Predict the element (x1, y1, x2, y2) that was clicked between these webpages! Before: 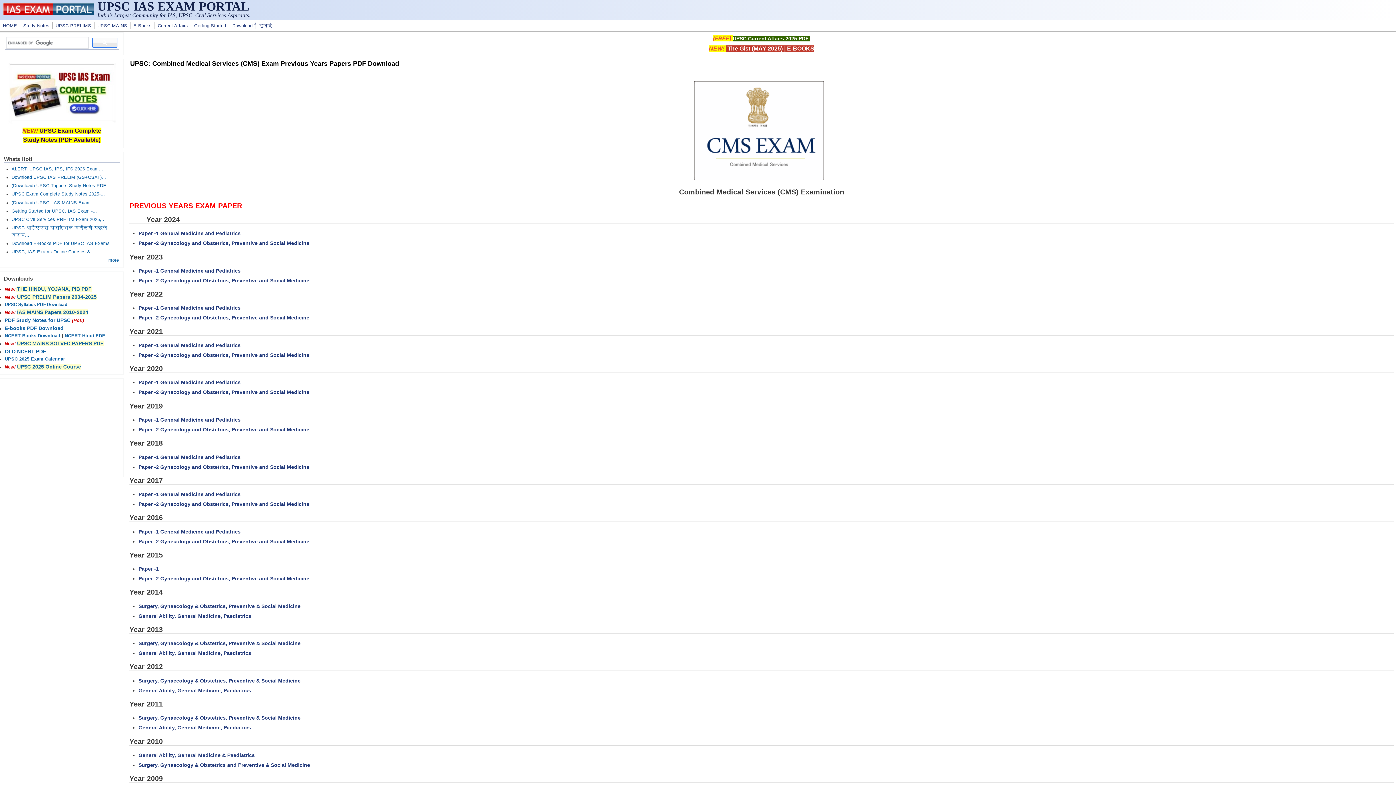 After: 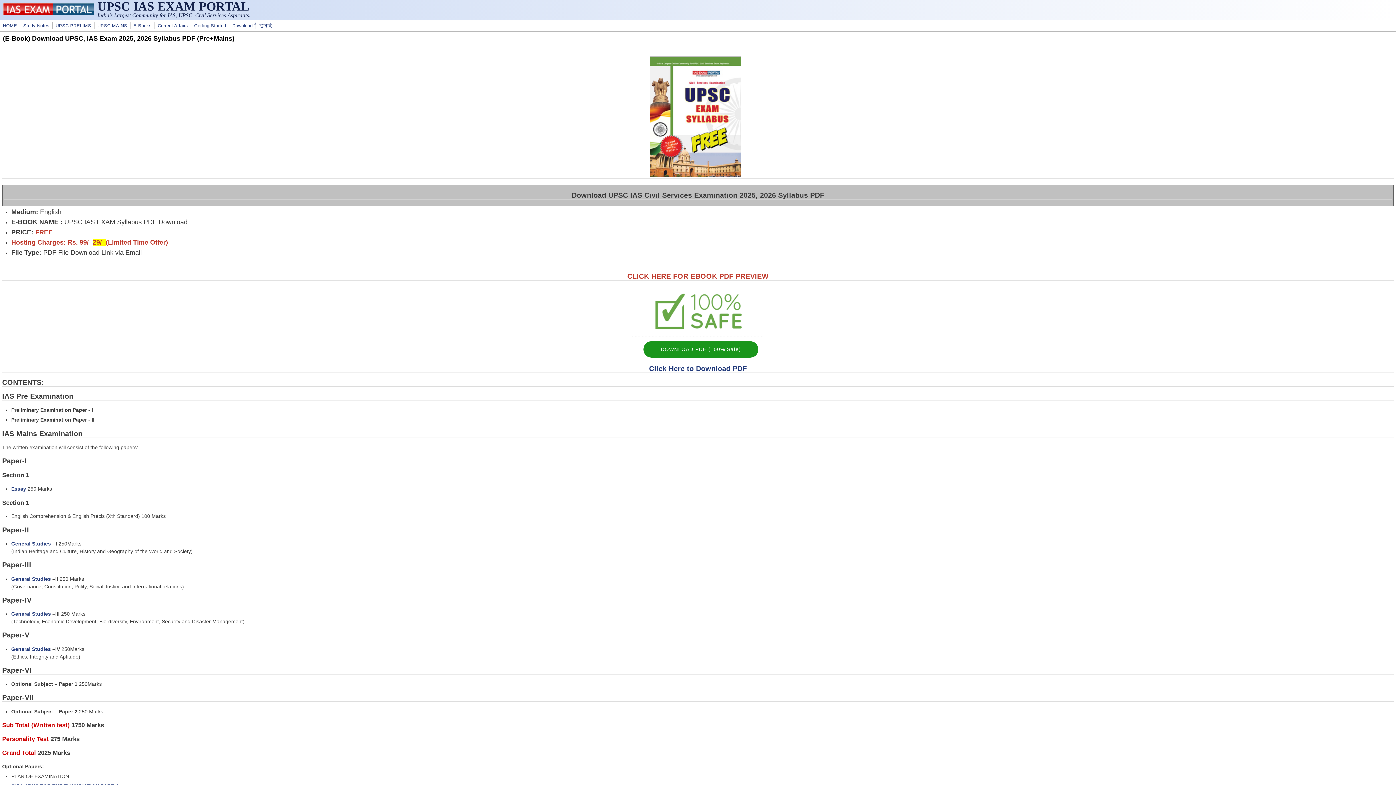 Action: bbox: (4, 302, 67, 307) label: UPSC Syllabus PDF Download